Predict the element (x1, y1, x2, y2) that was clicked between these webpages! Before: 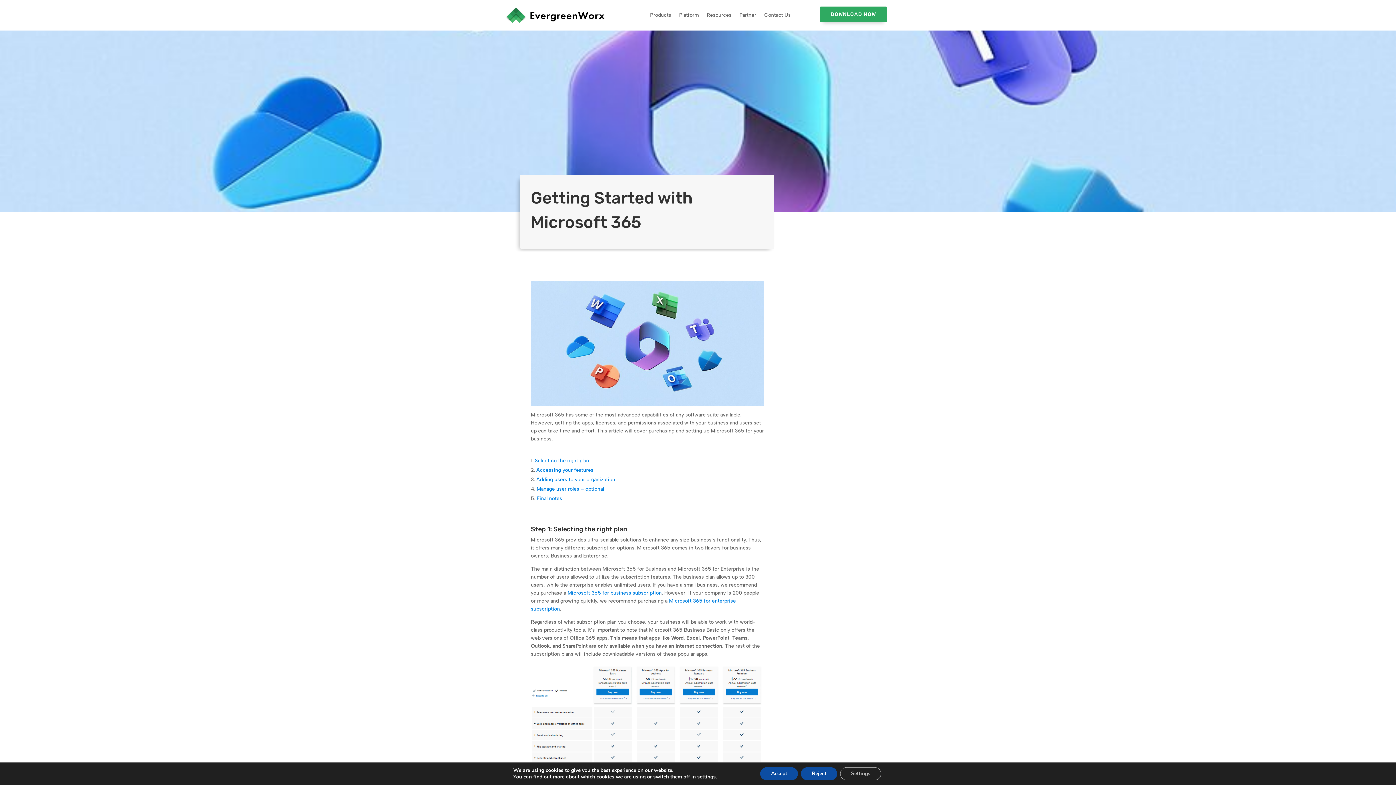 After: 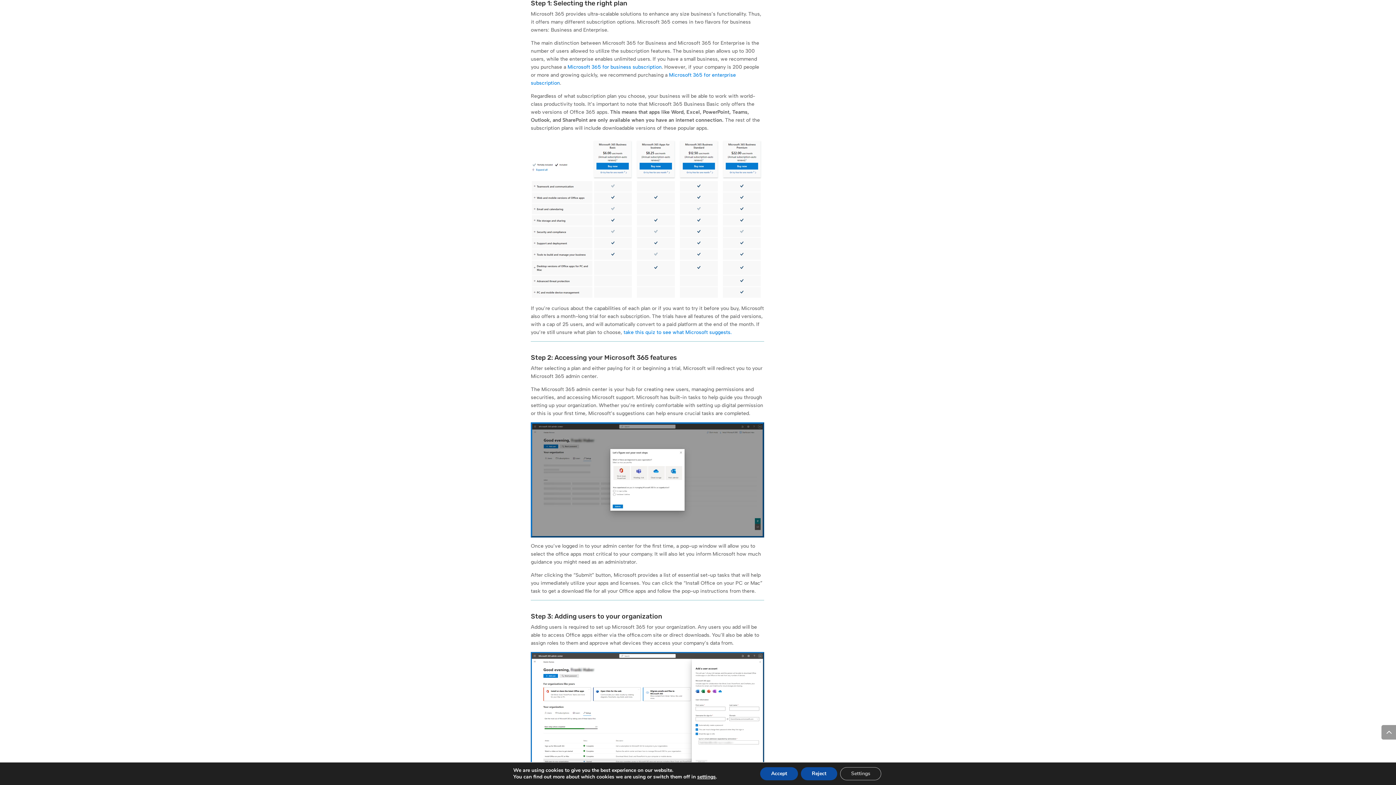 Action: label: Selecting the right plan bbox: (534, 457, 589, 463)